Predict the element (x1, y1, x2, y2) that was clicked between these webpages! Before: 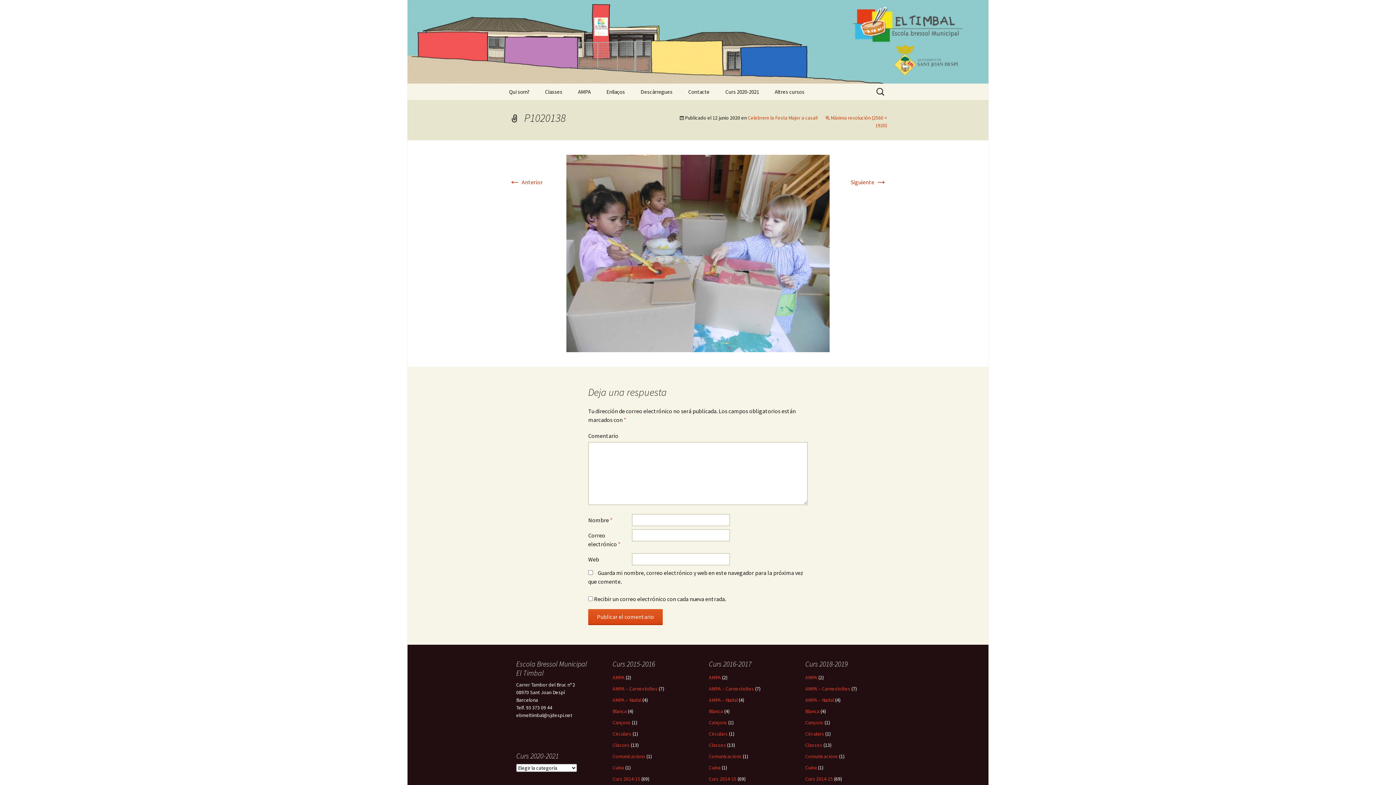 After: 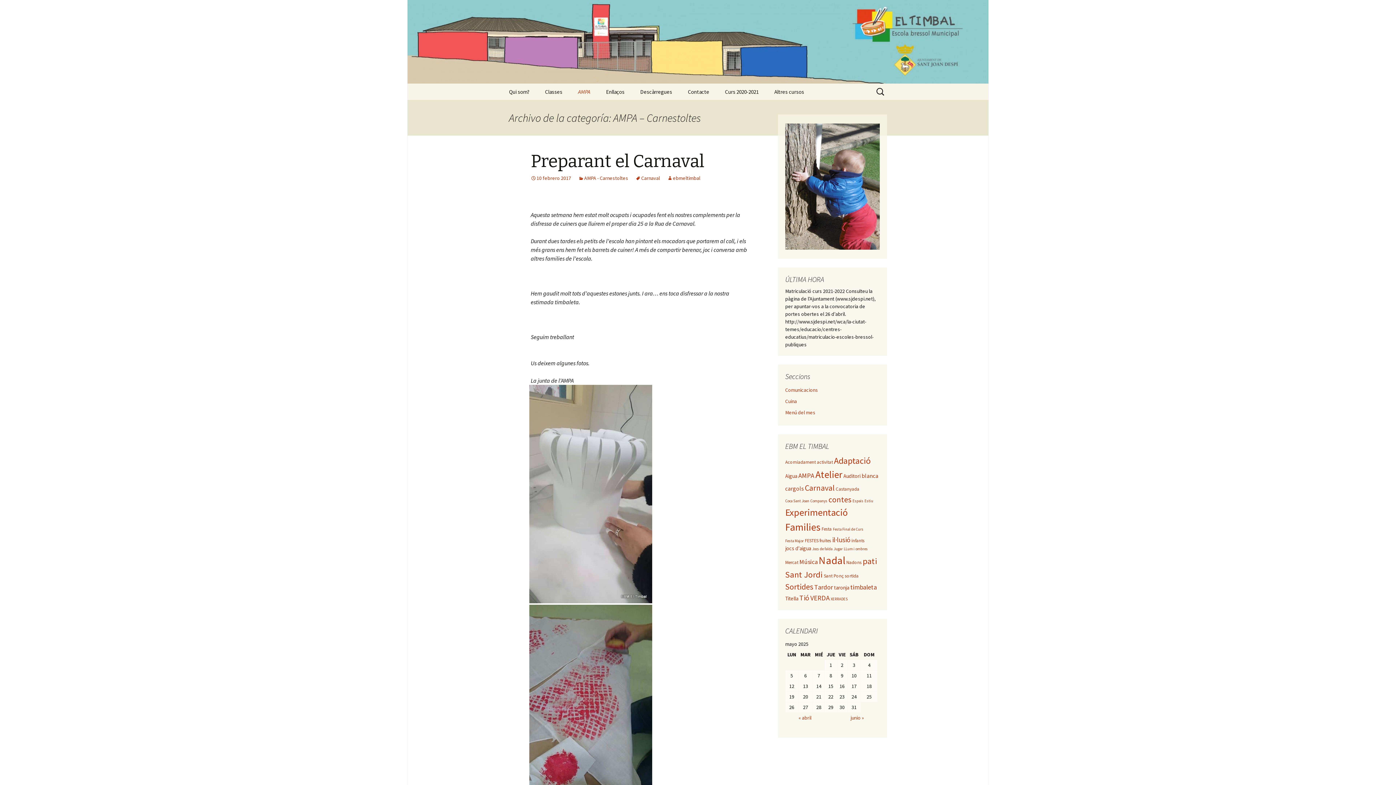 Action: bbox: (709, 685, 754, 692) label: AMPA – Carnestoltes